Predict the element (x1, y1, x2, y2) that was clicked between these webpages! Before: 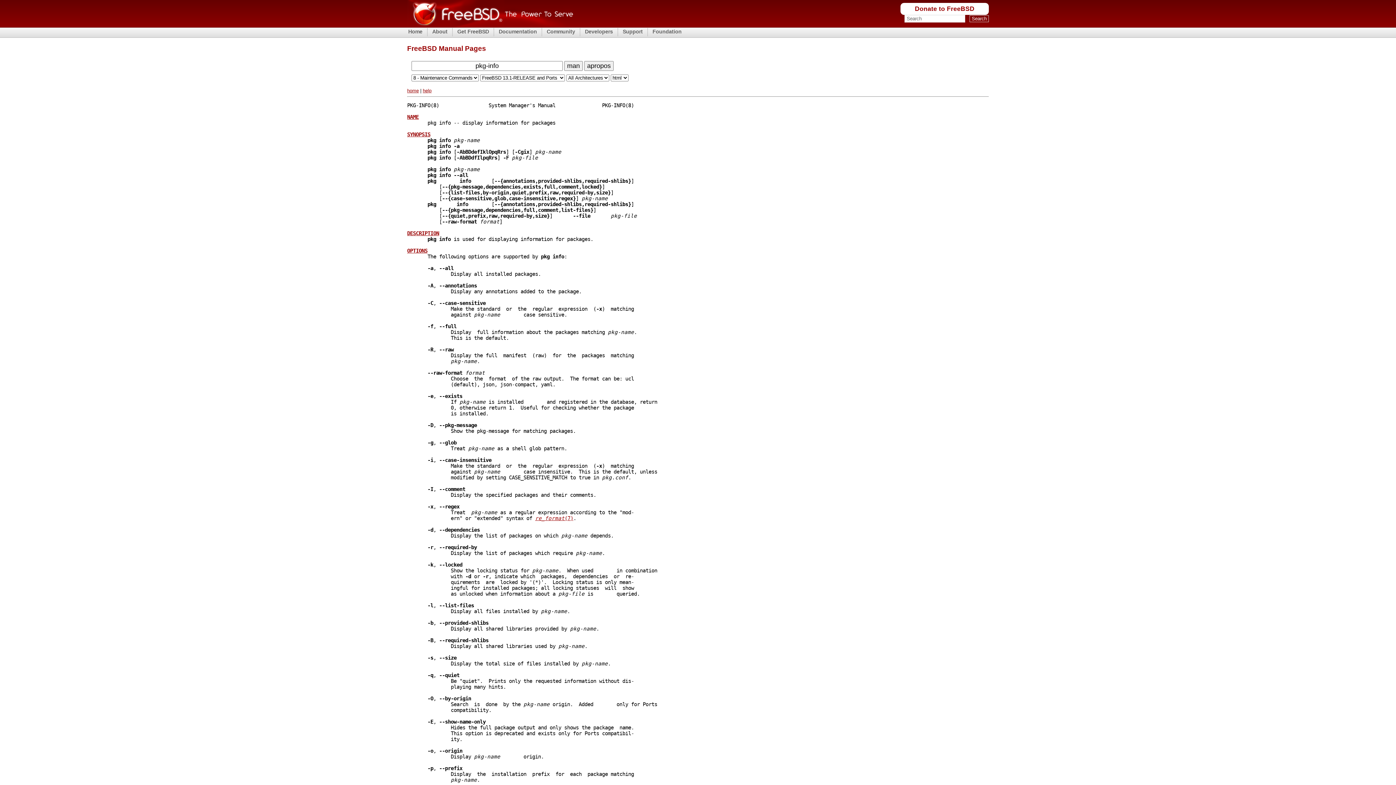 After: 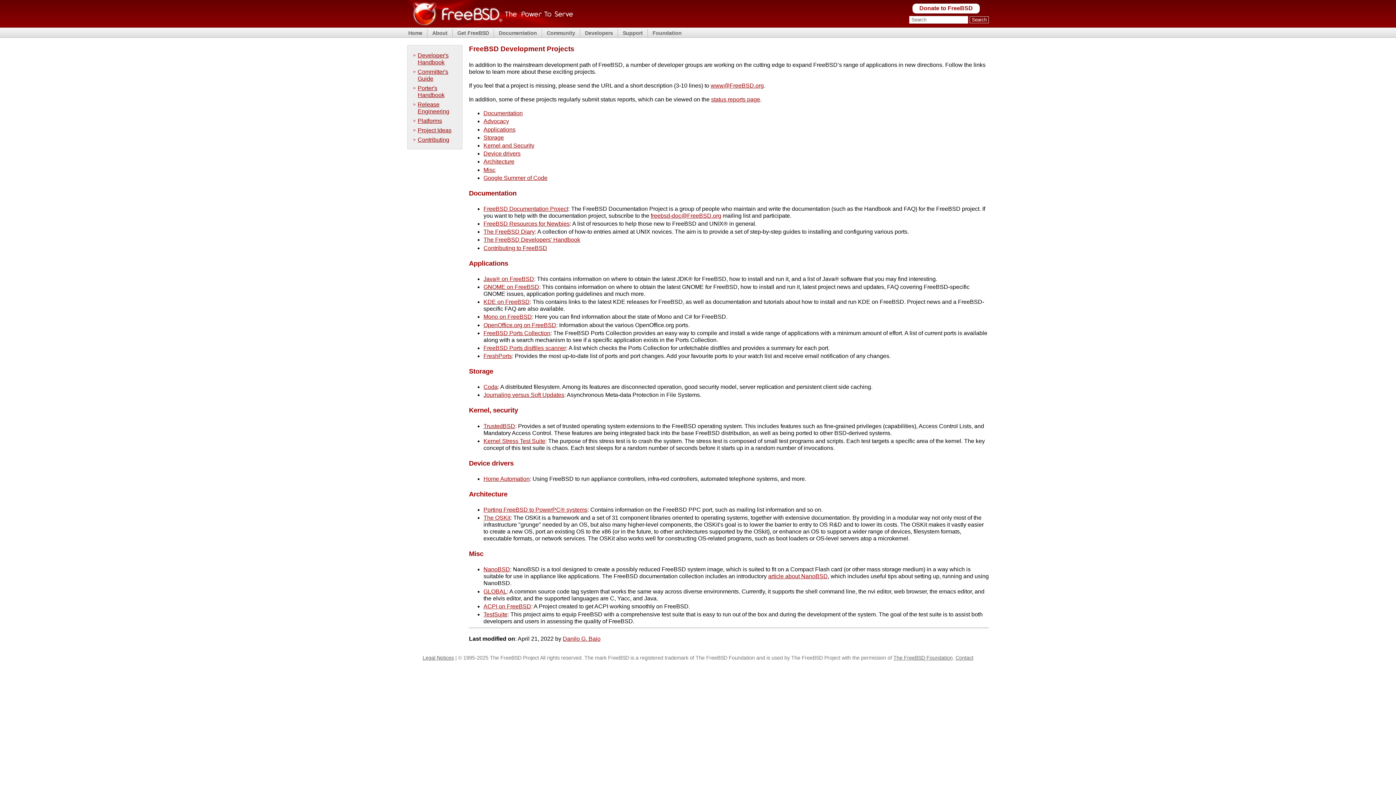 Action: bbox: (584, 28, 614, 35) label: Developers